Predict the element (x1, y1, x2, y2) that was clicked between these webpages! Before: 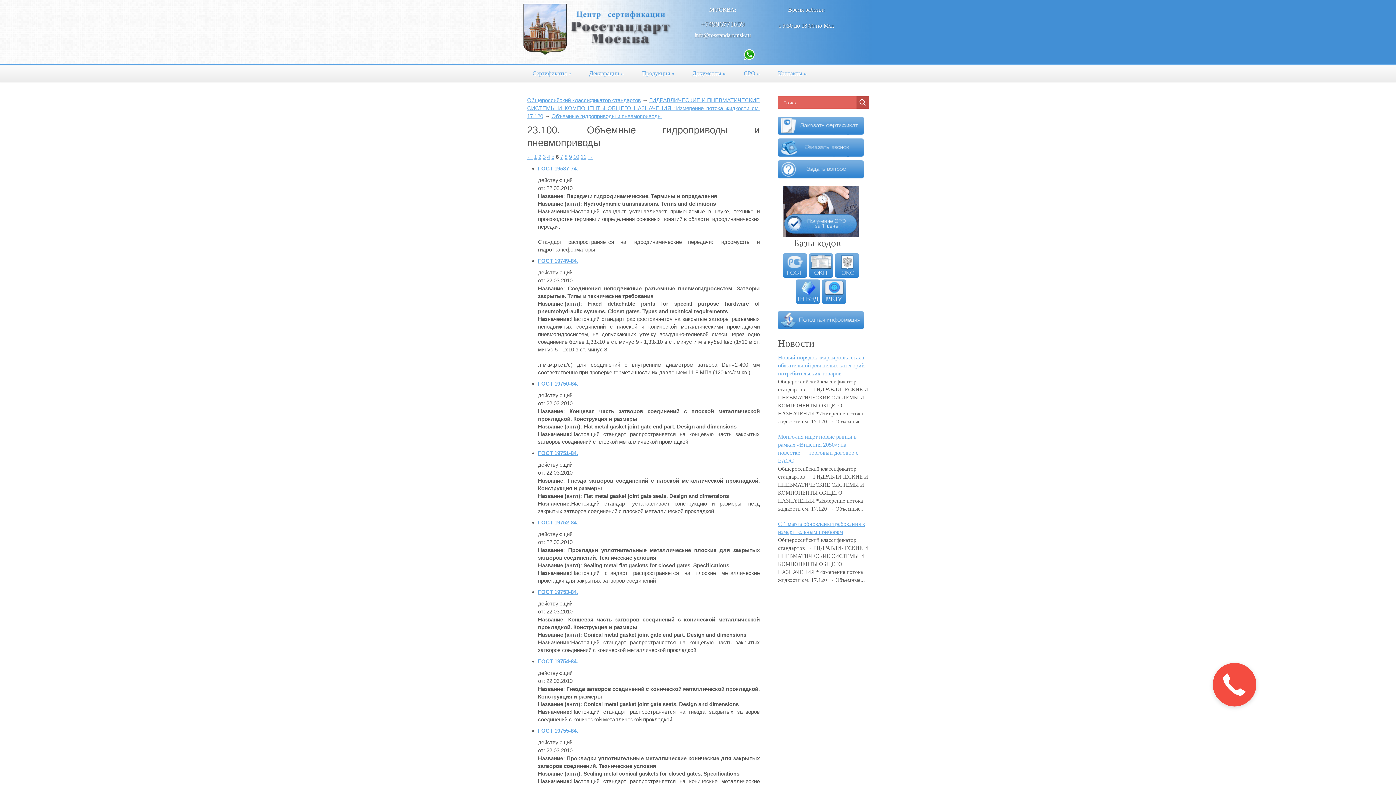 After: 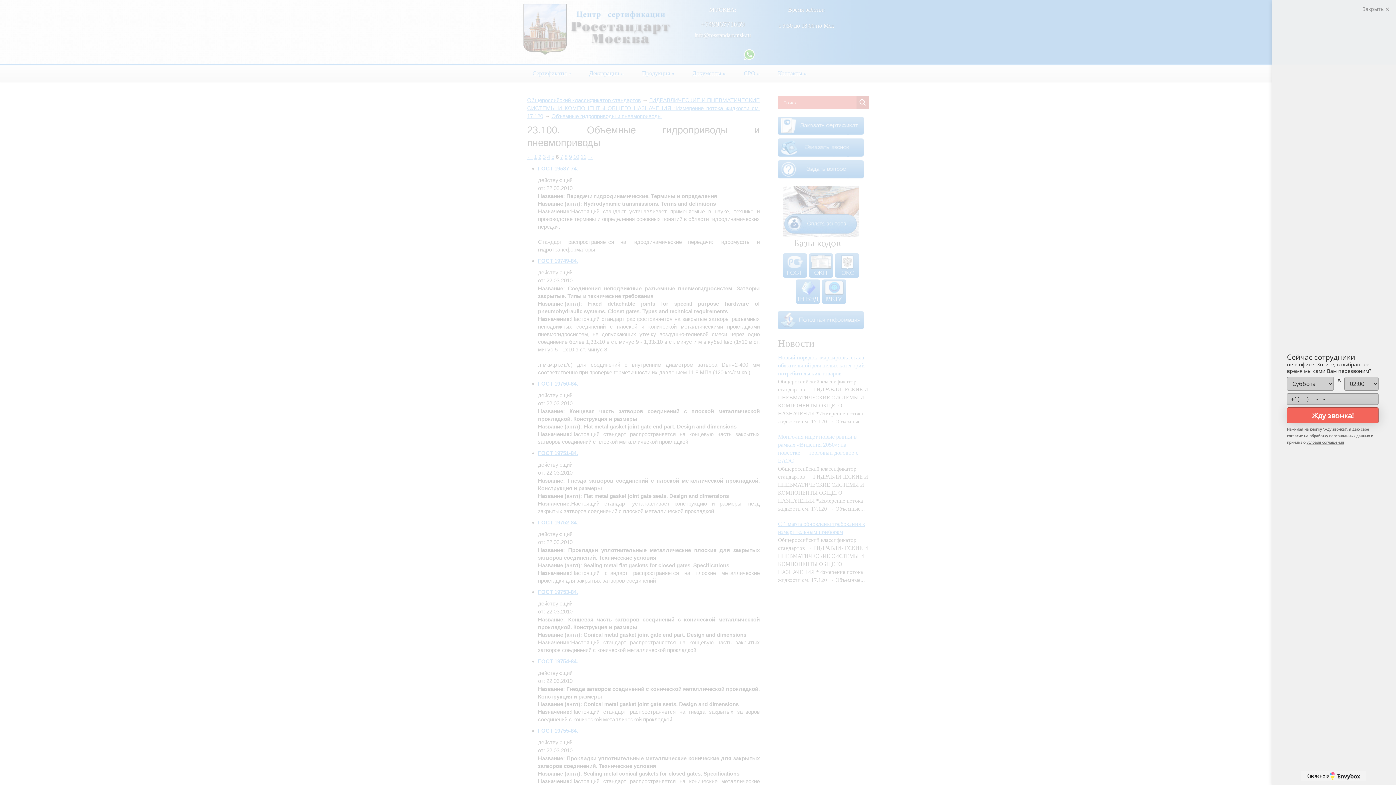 Action: label: +74996771659
 bbox: (700, 20, 744, 28)